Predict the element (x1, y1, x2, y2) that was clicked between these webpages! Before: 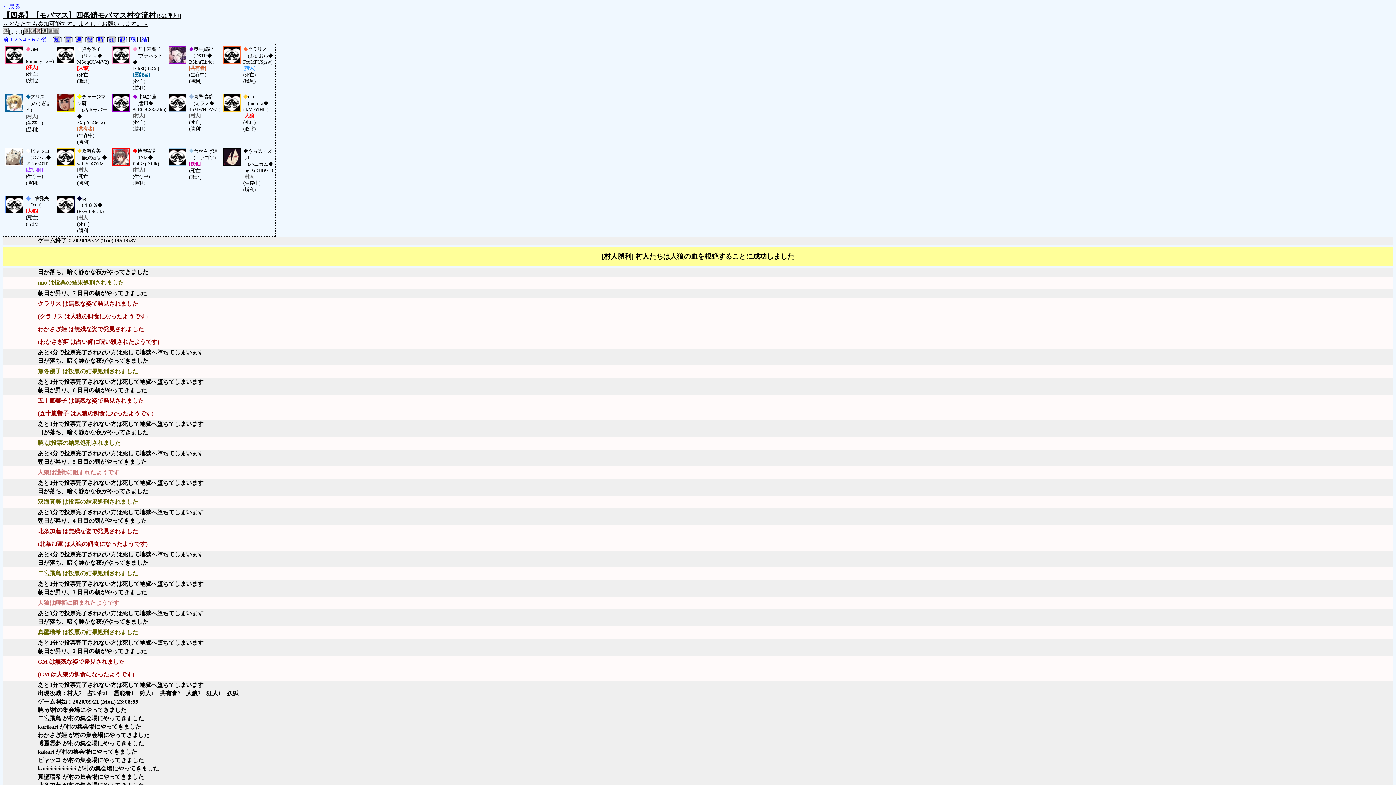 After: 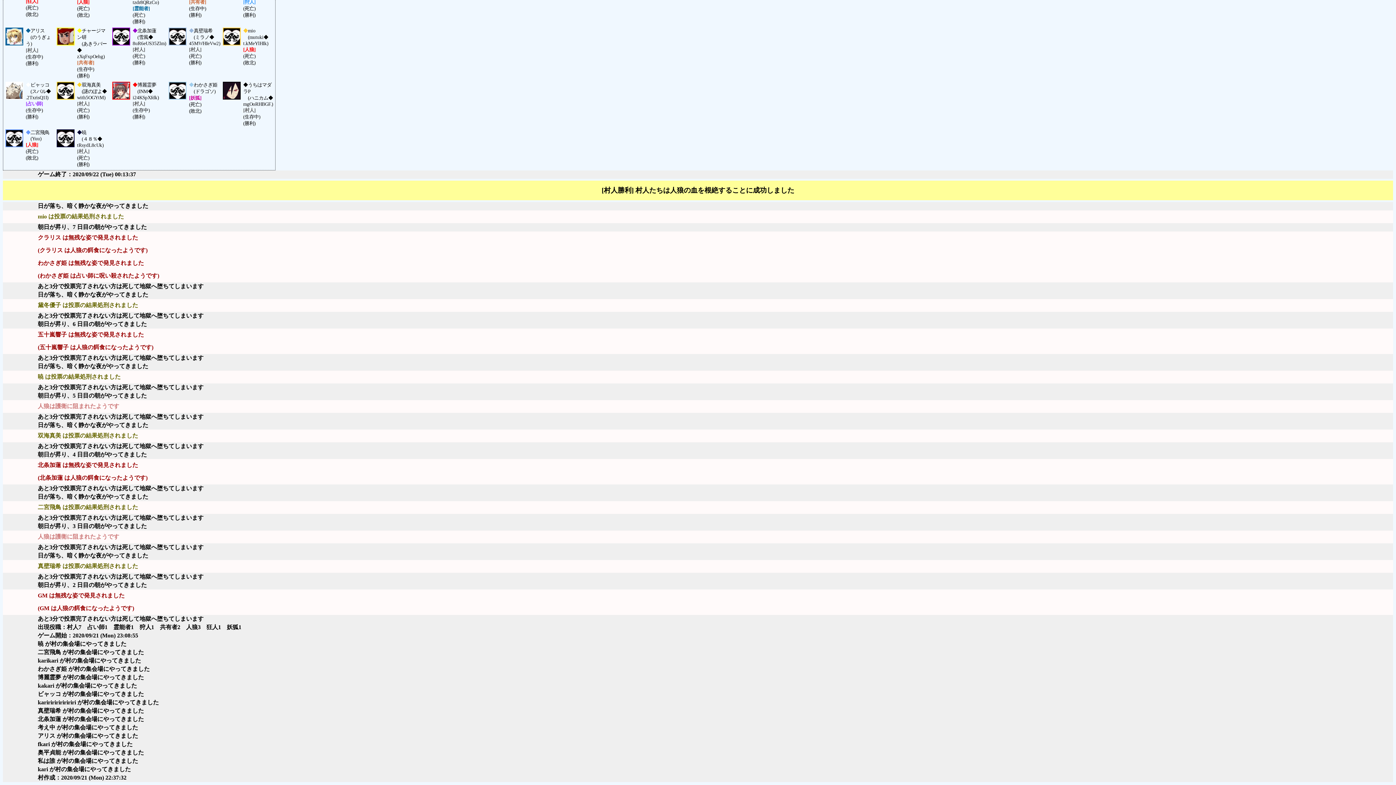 Action: bbox: (14, 36, 17, 42) label: 2